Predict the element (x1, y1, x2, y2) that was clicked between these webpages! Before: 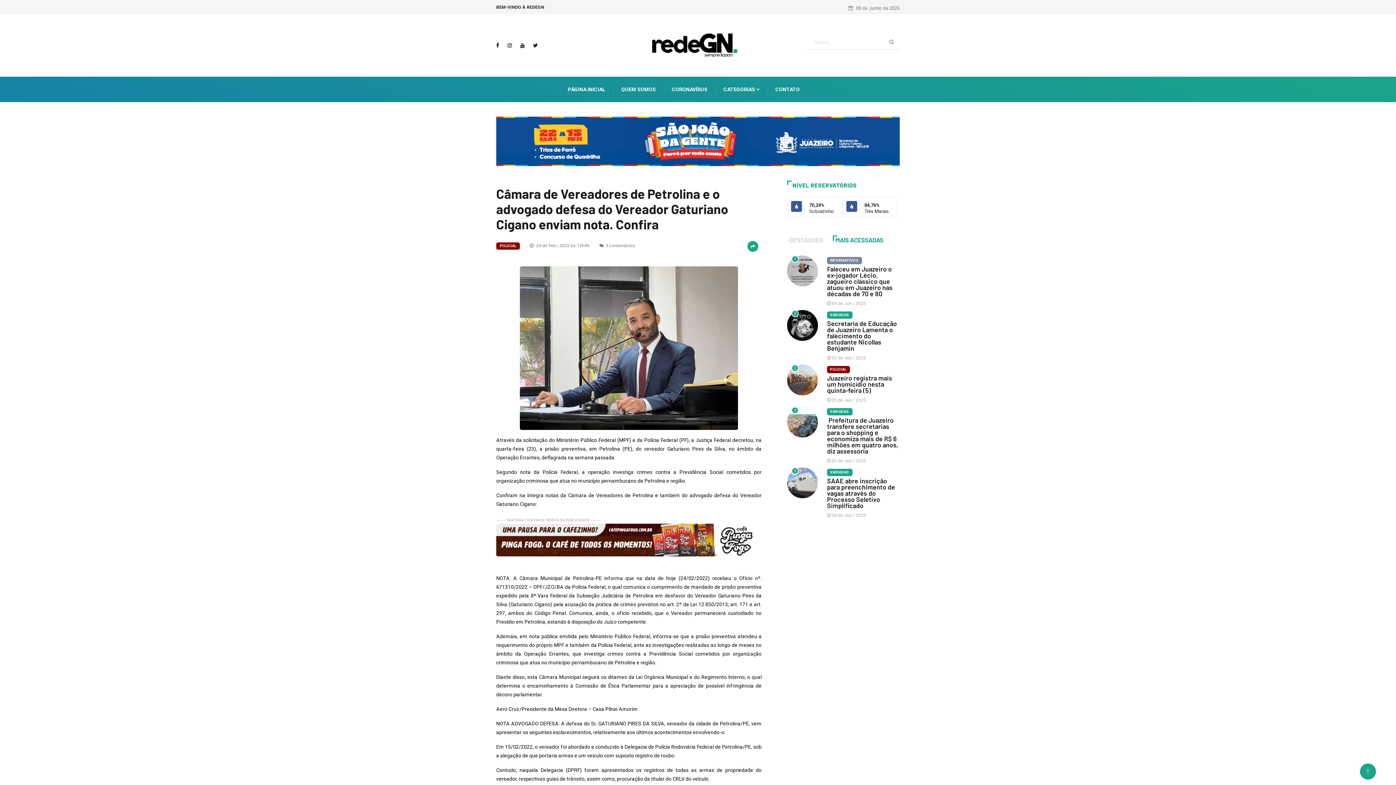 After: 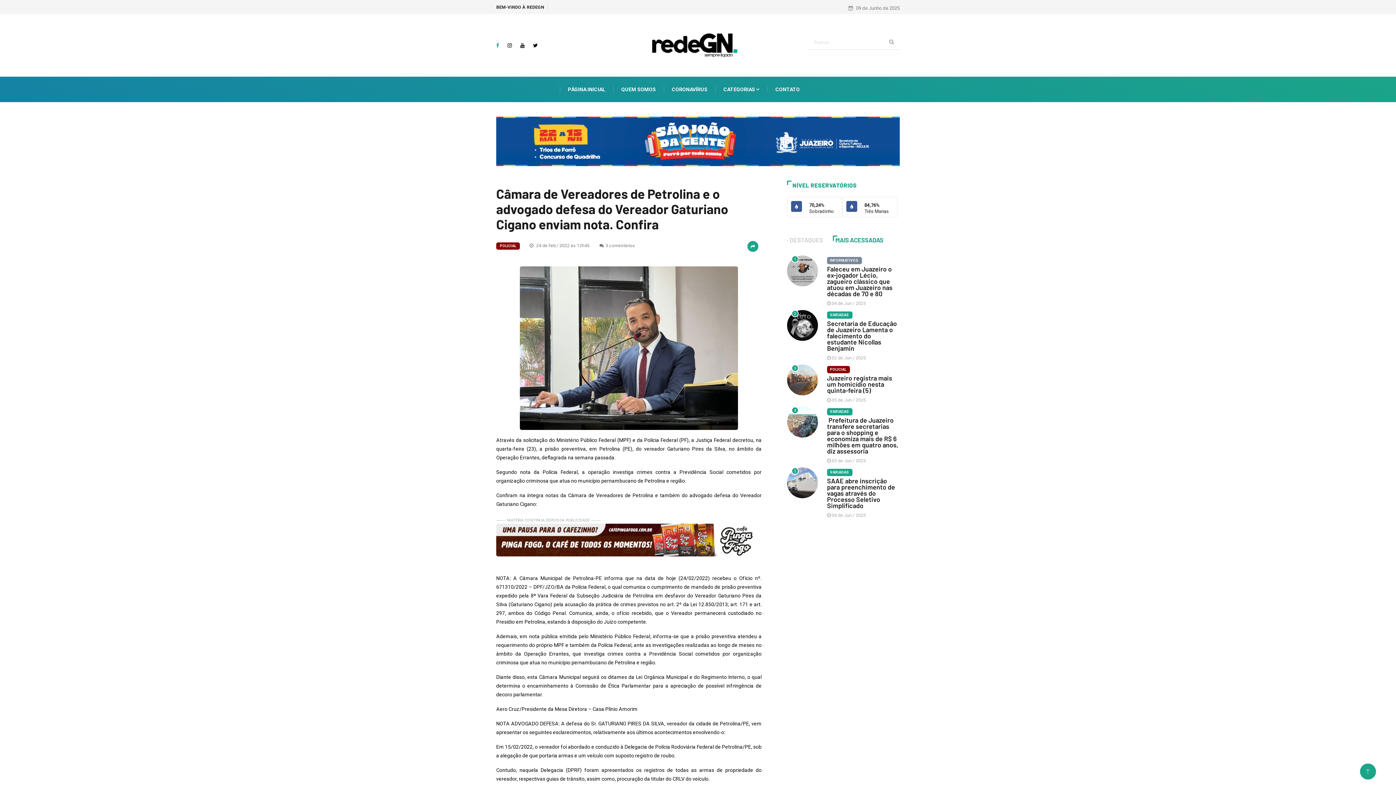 Action: bbox: (496, 42, 499, 48)